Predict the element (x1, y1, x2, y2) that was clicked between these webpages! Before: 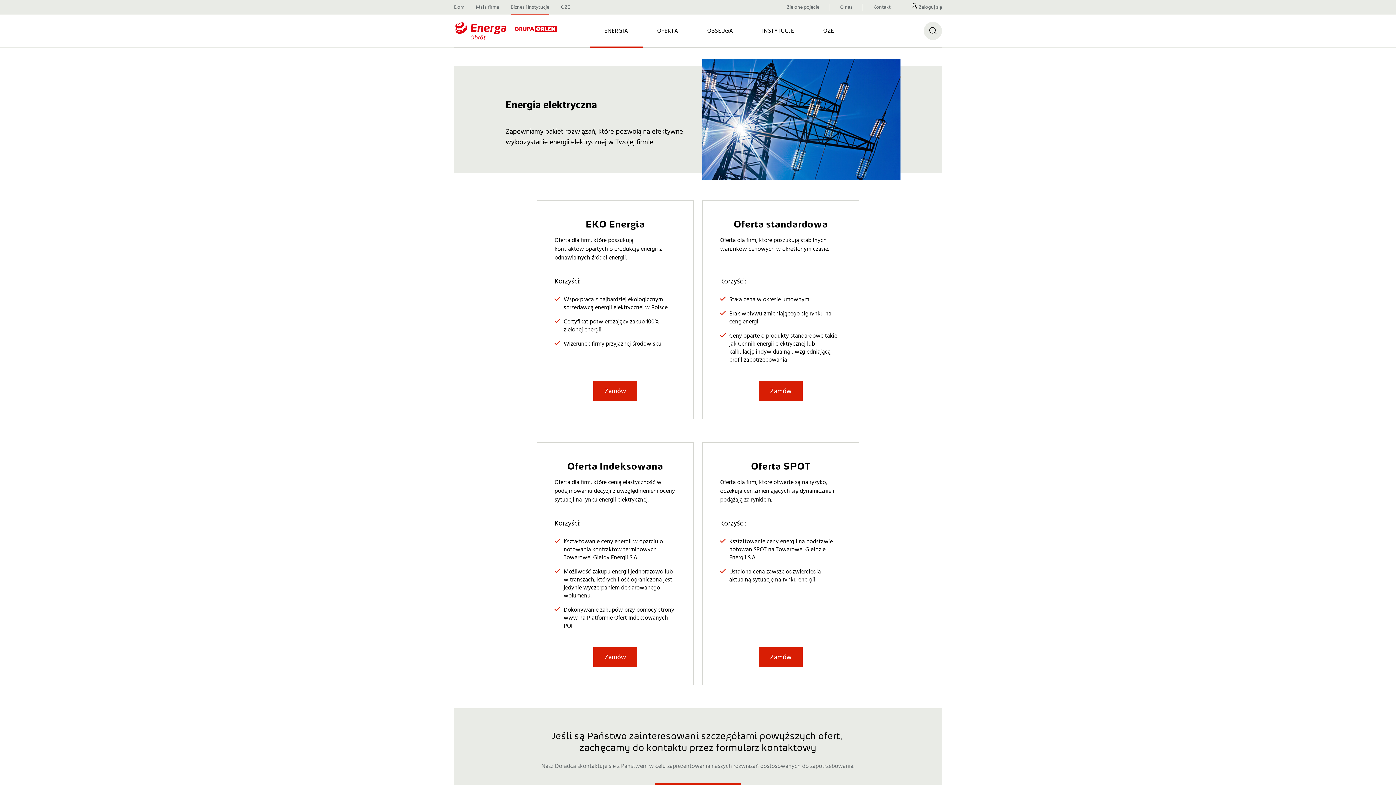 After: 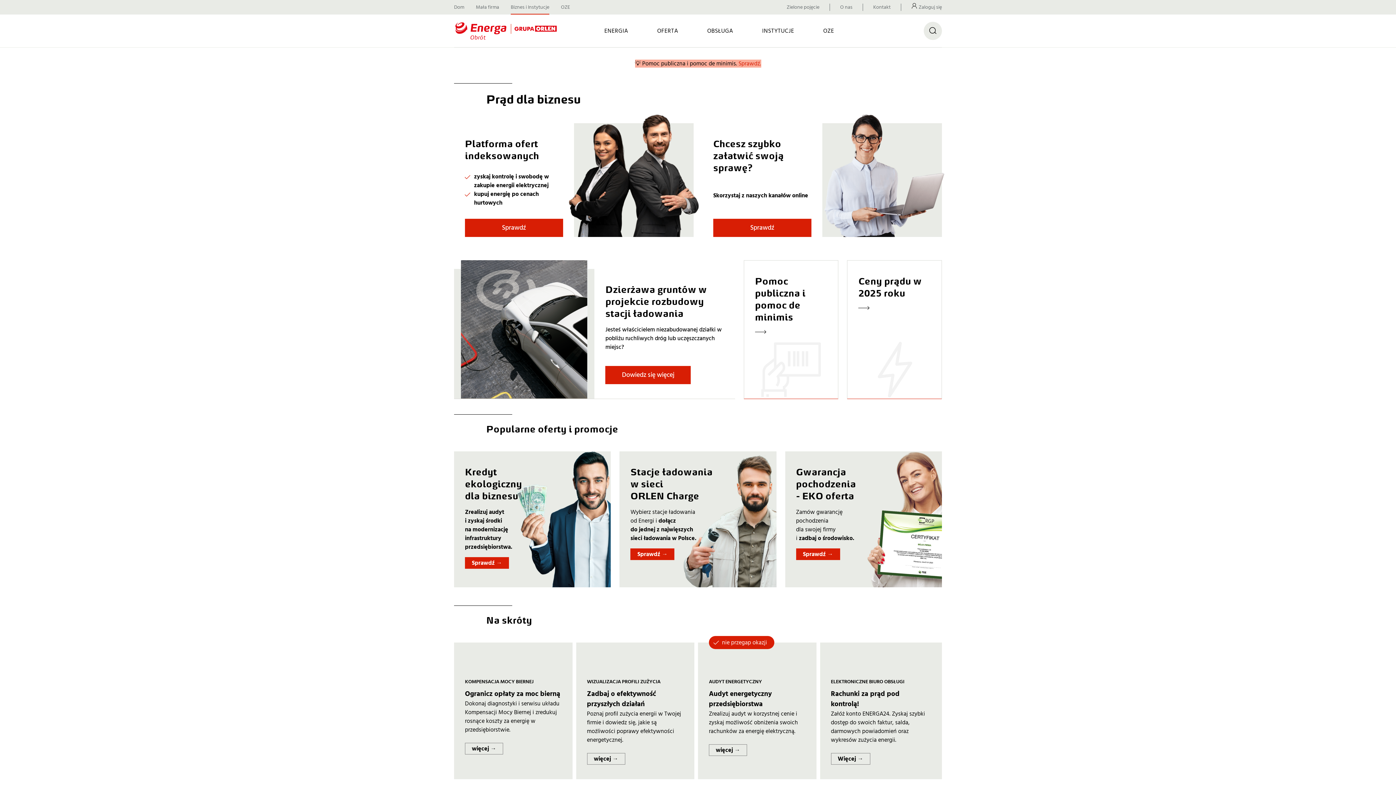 Action: bbox: (510, 3, 549, 10) label: Biznes i Instytucje